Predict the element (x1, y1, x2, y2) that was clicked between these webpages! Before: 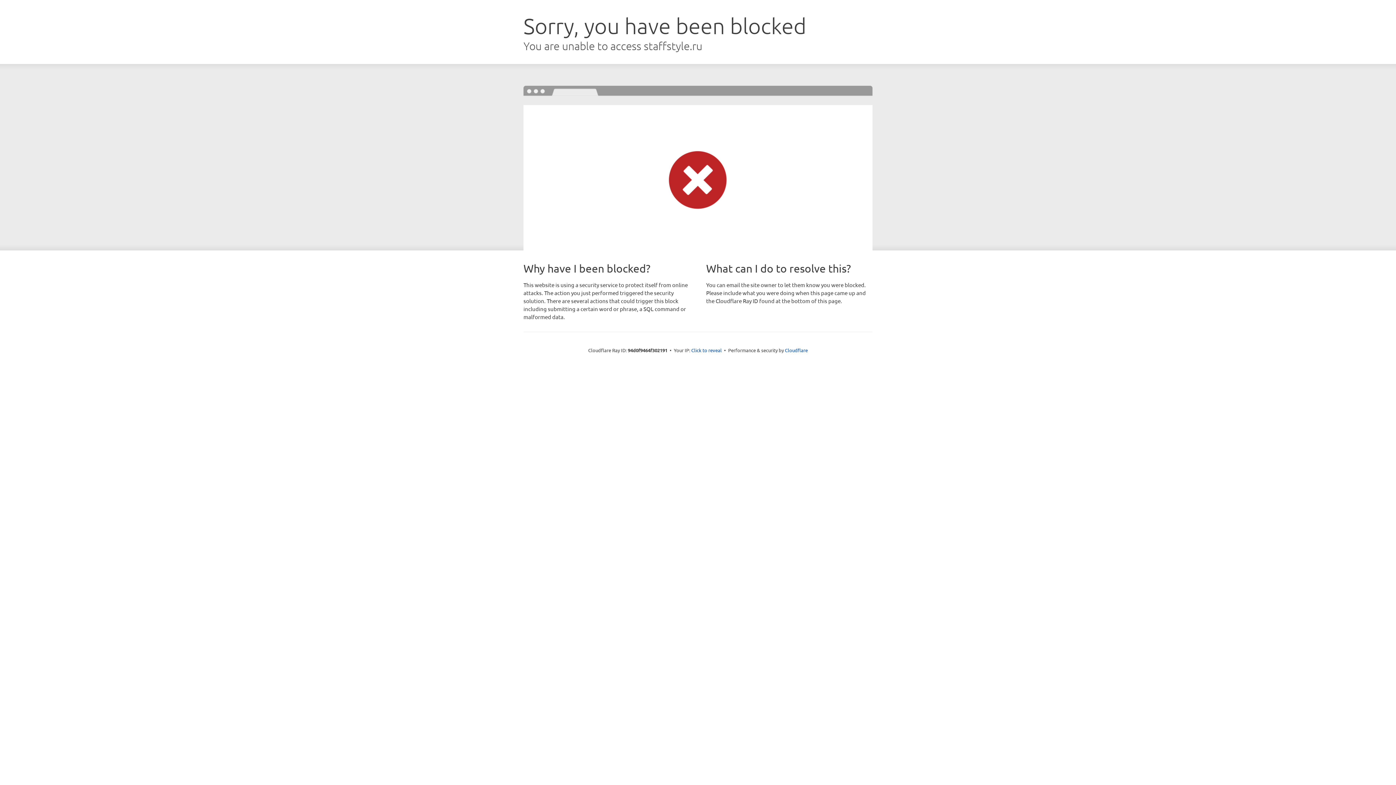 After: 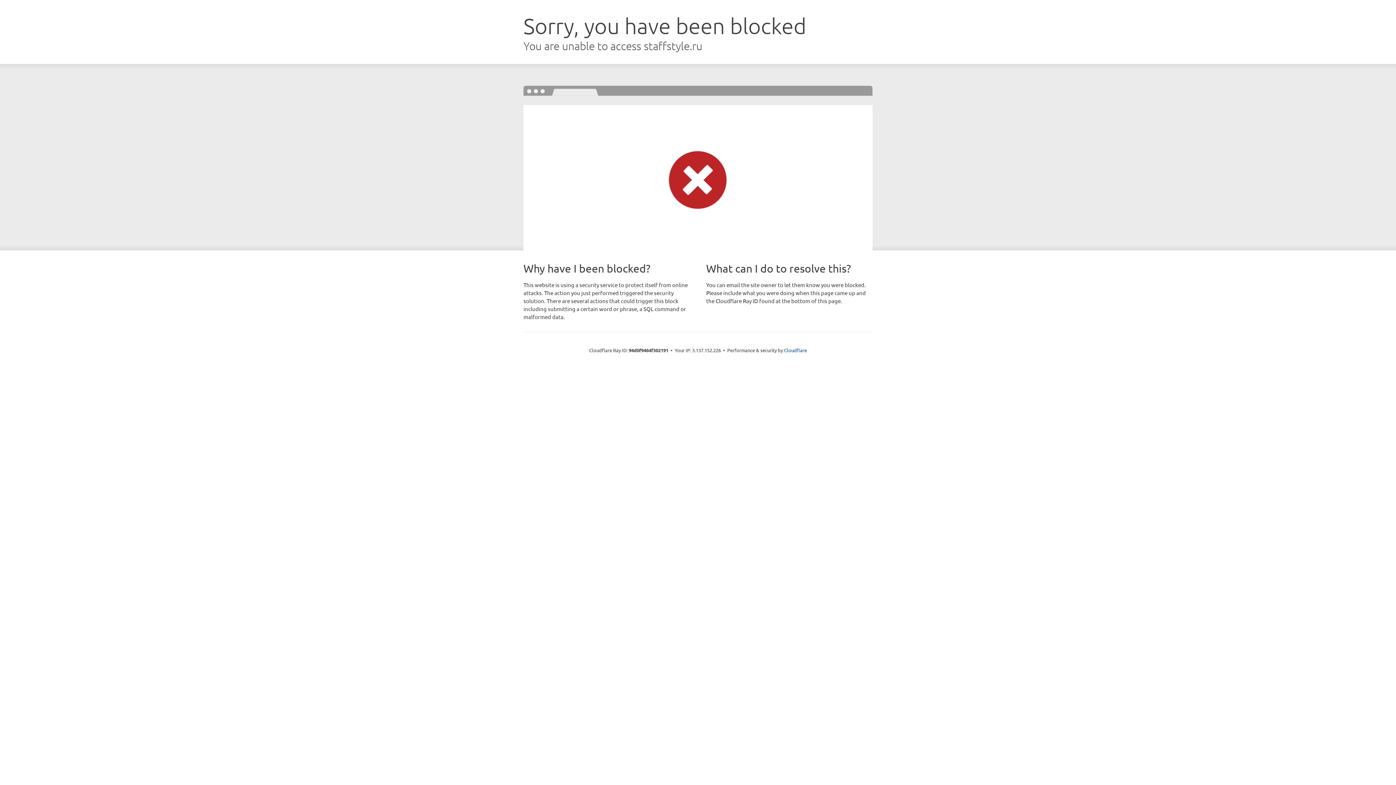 Action: bbox: (691, 346, 722, 353) label: Click to reveal